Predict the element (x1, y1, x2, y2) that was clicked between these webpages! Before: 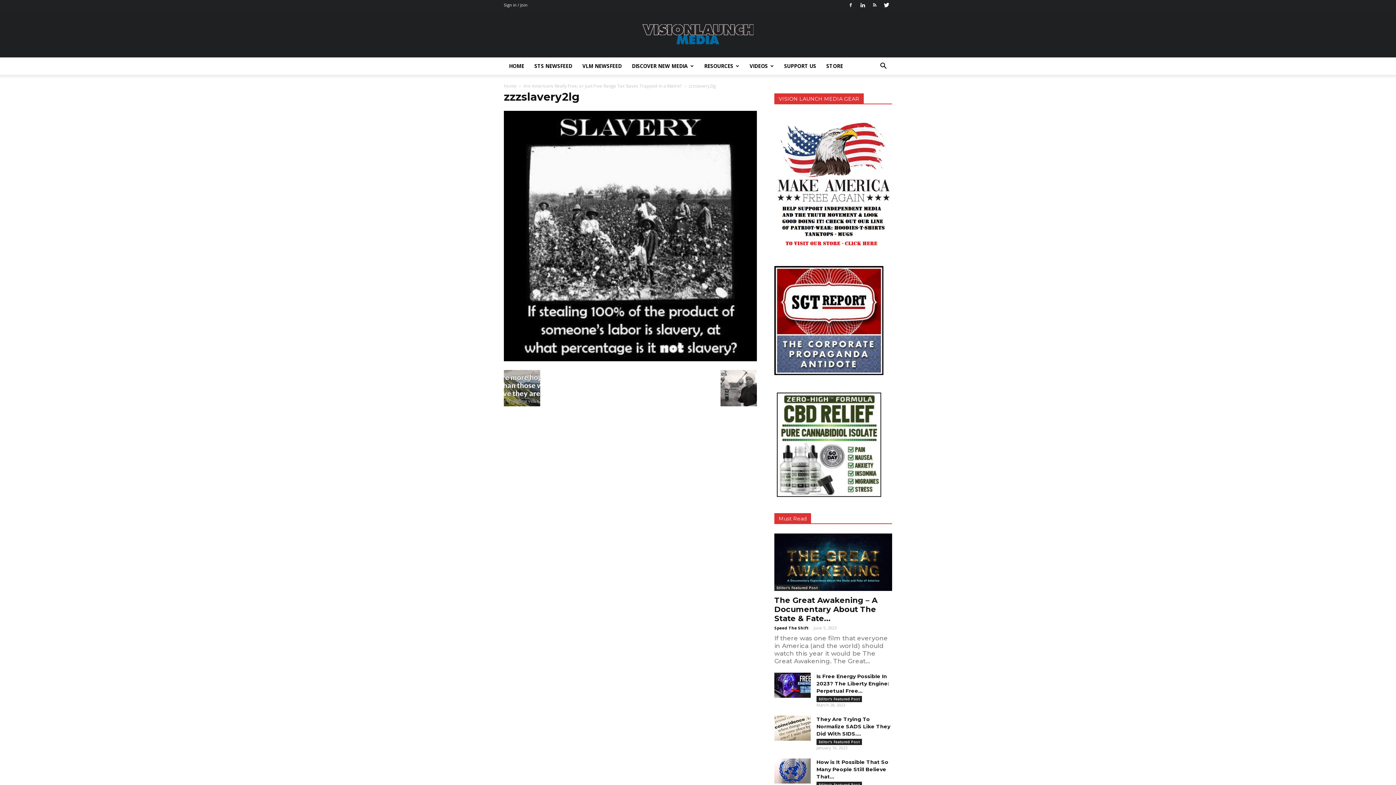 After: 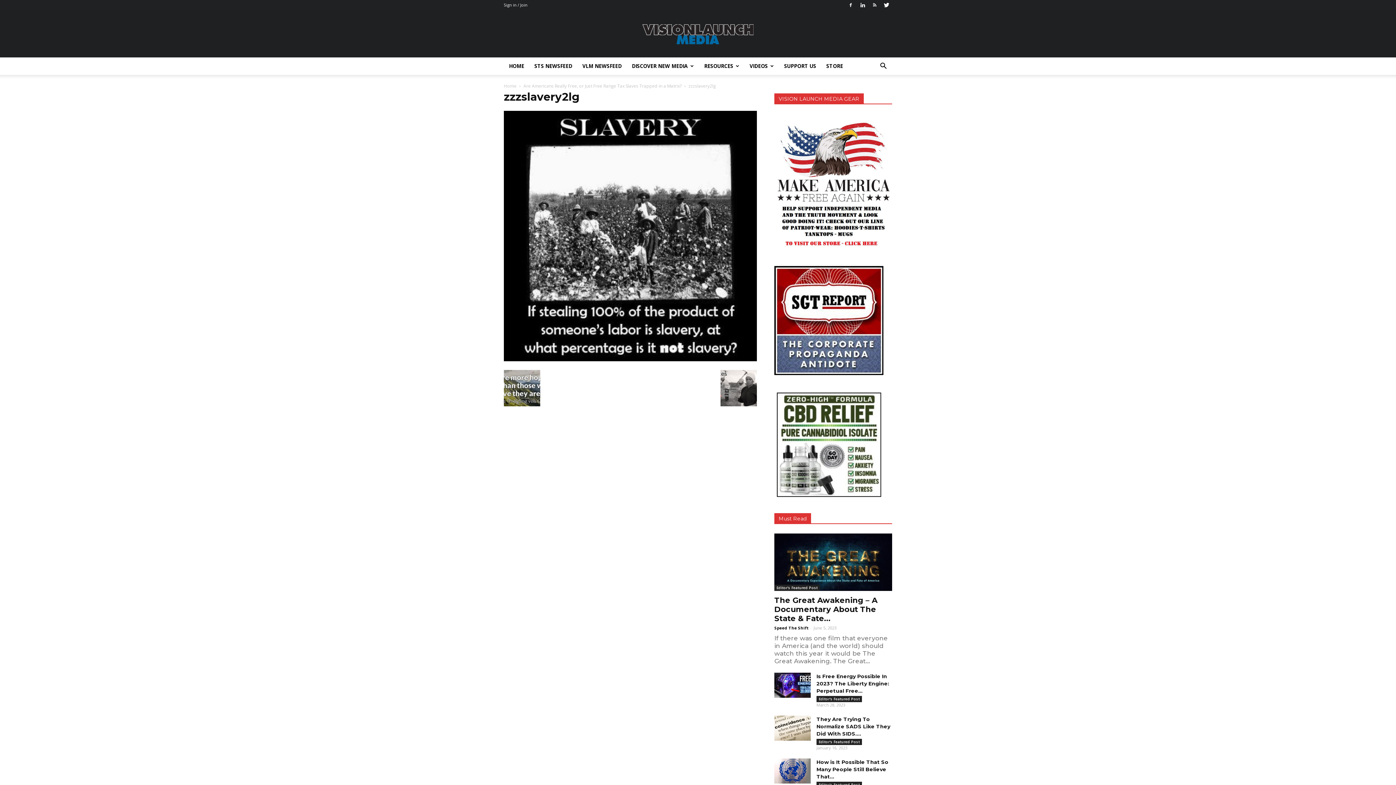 Action: bbox: (869, 0, 880, 10)